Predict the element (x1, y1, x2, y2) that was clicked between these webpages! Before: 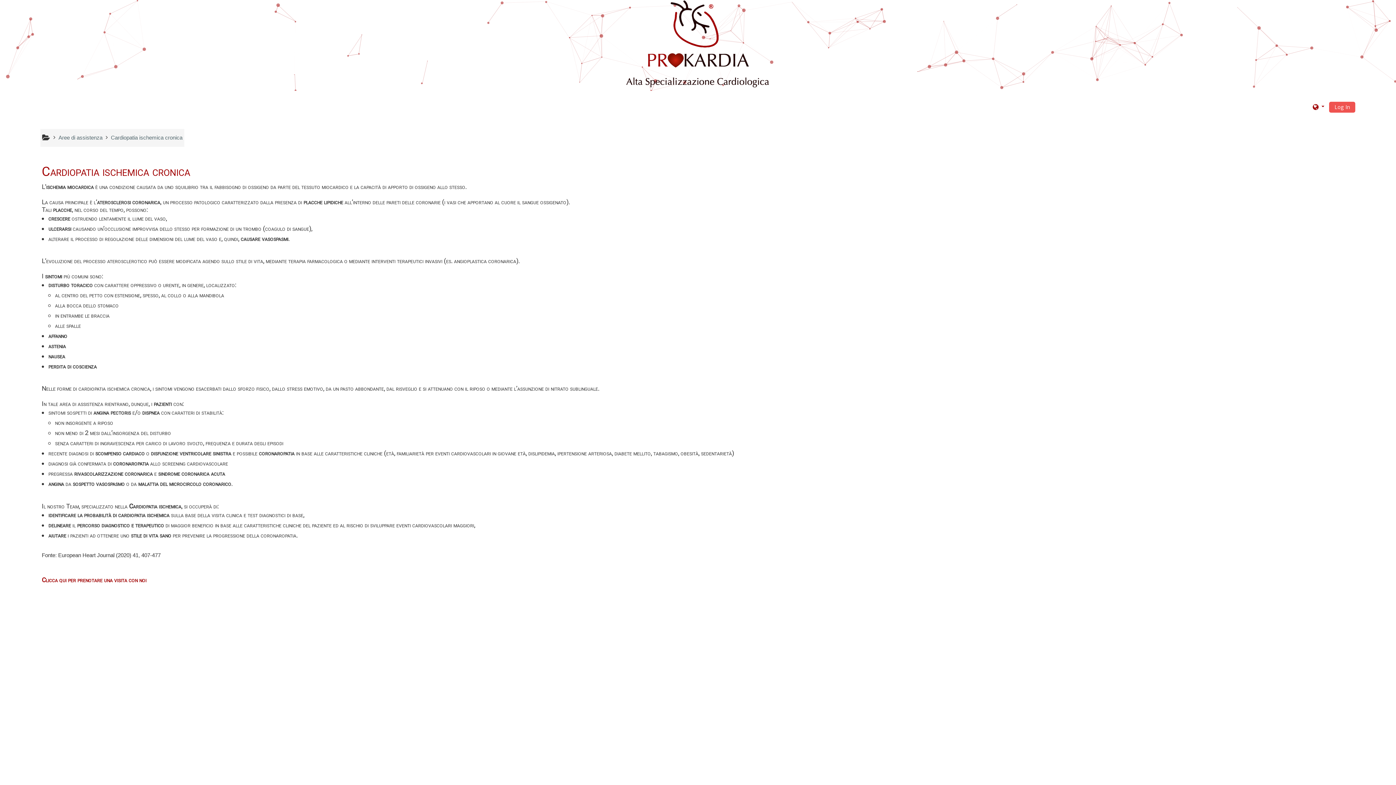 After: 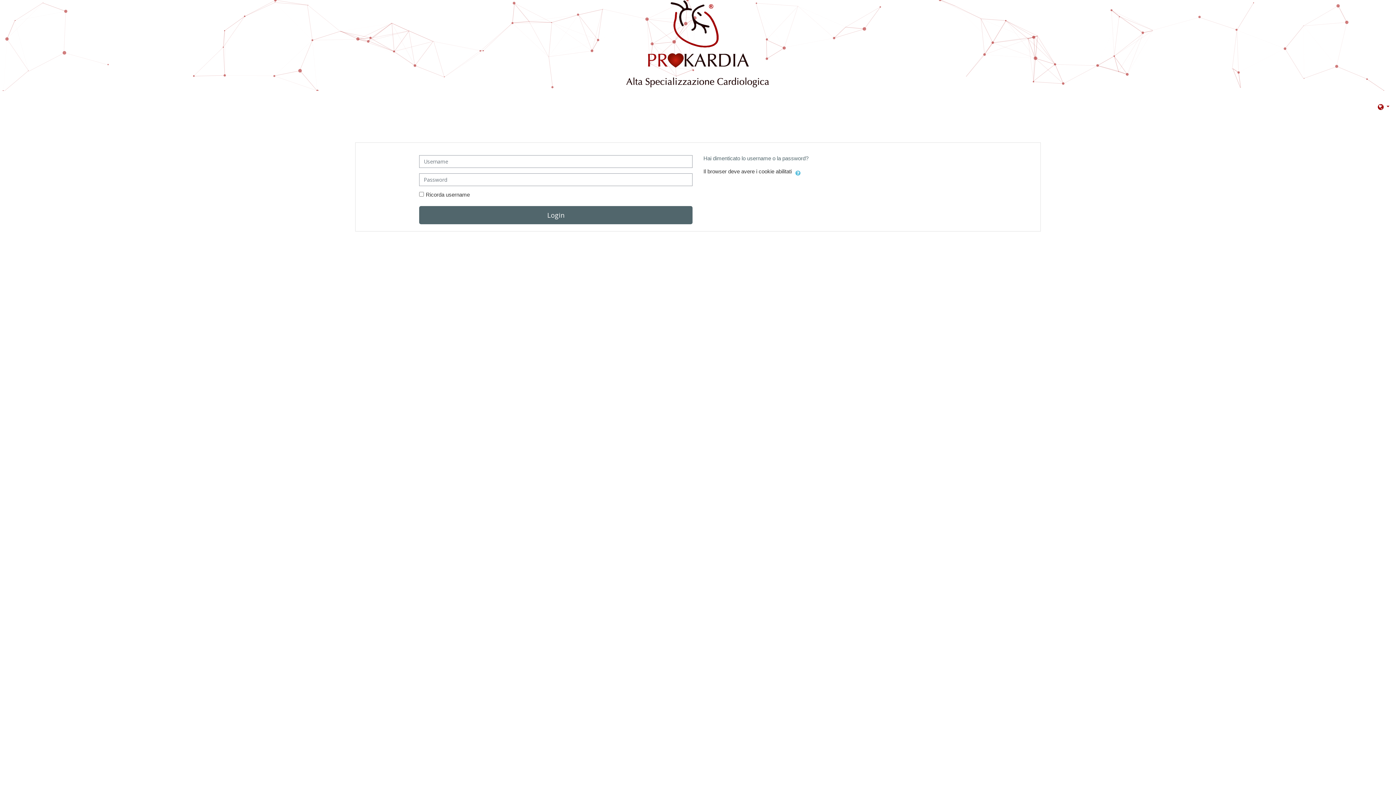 Action: label: Log In bbox: (1329, 101, 1355, 112)